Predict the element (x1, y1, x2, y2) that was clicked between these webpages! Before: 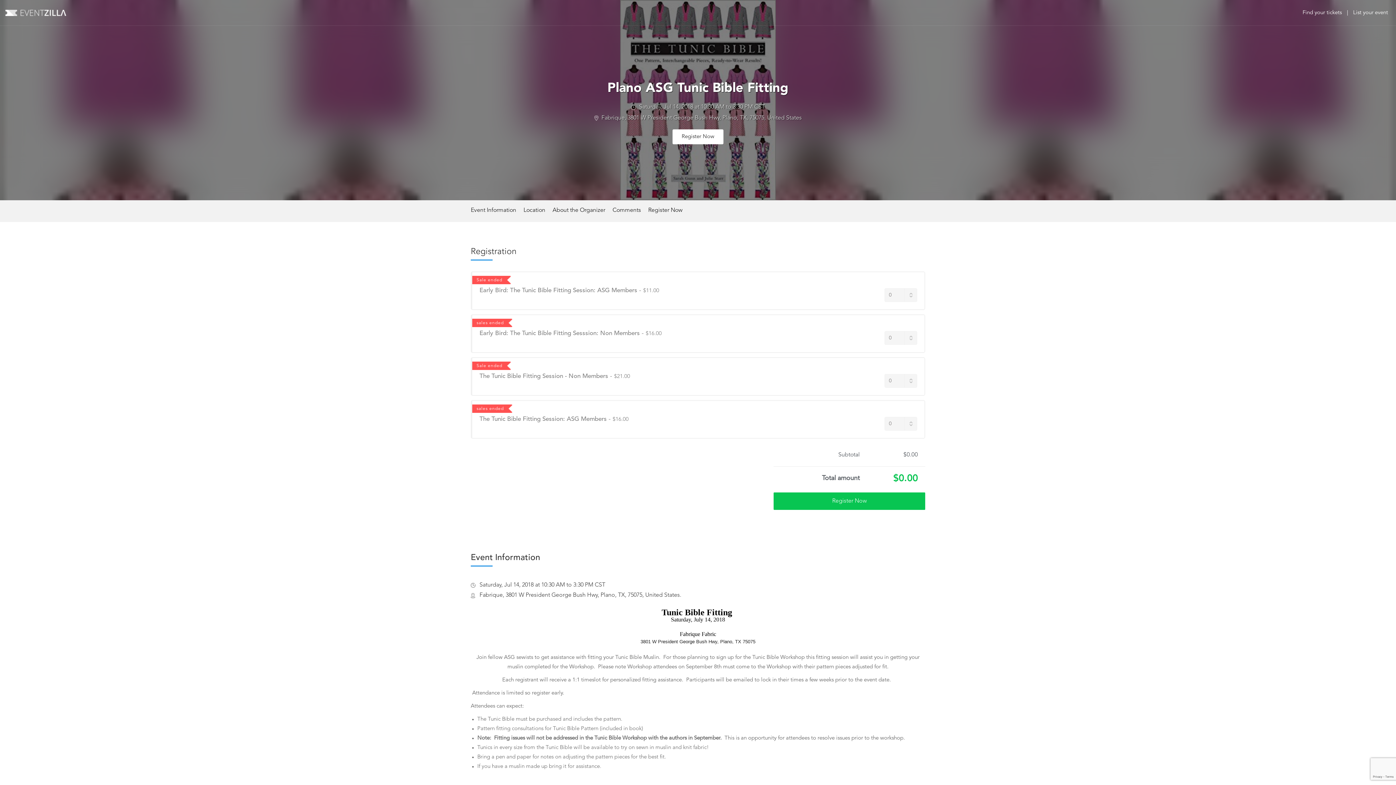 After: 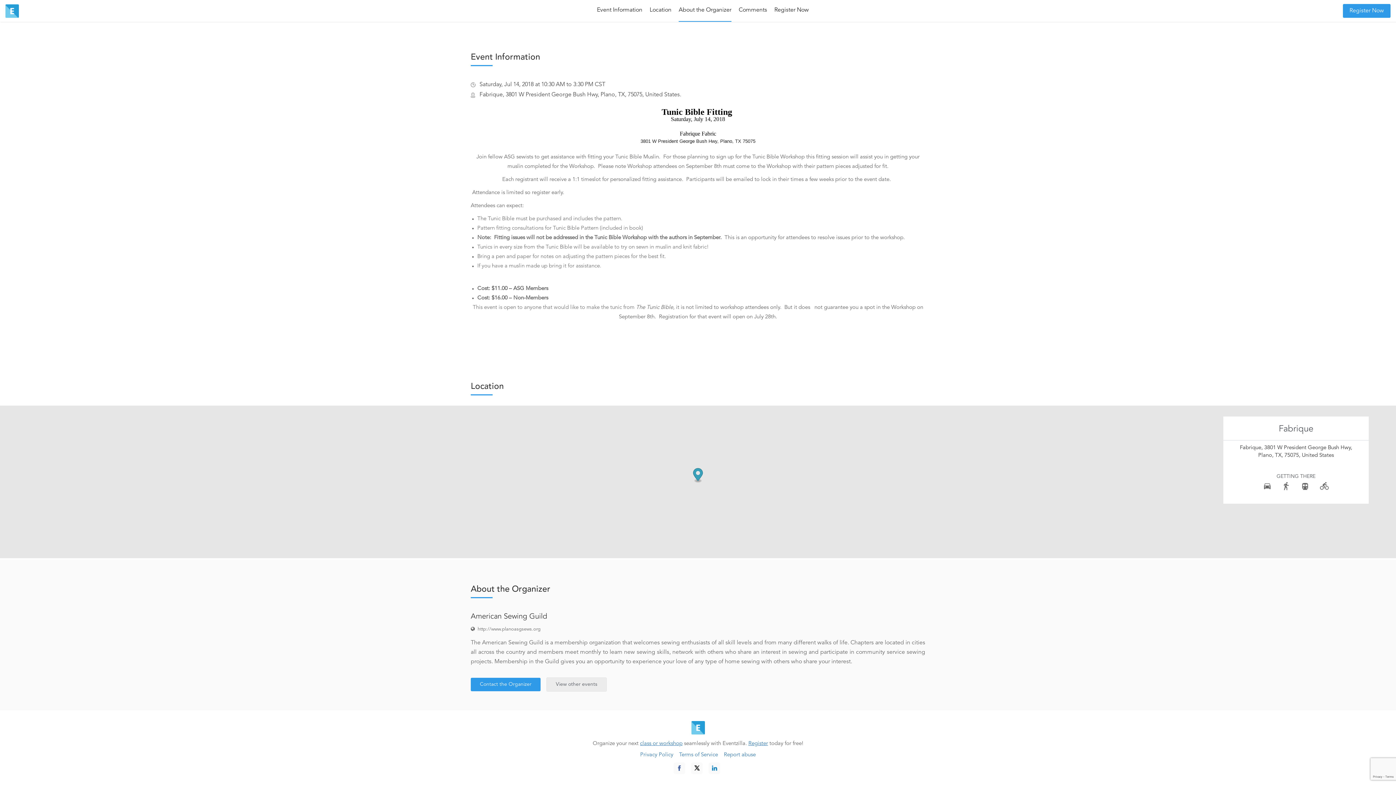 Action: label: About the Organizer bbox: (552, 200, 605, 221)